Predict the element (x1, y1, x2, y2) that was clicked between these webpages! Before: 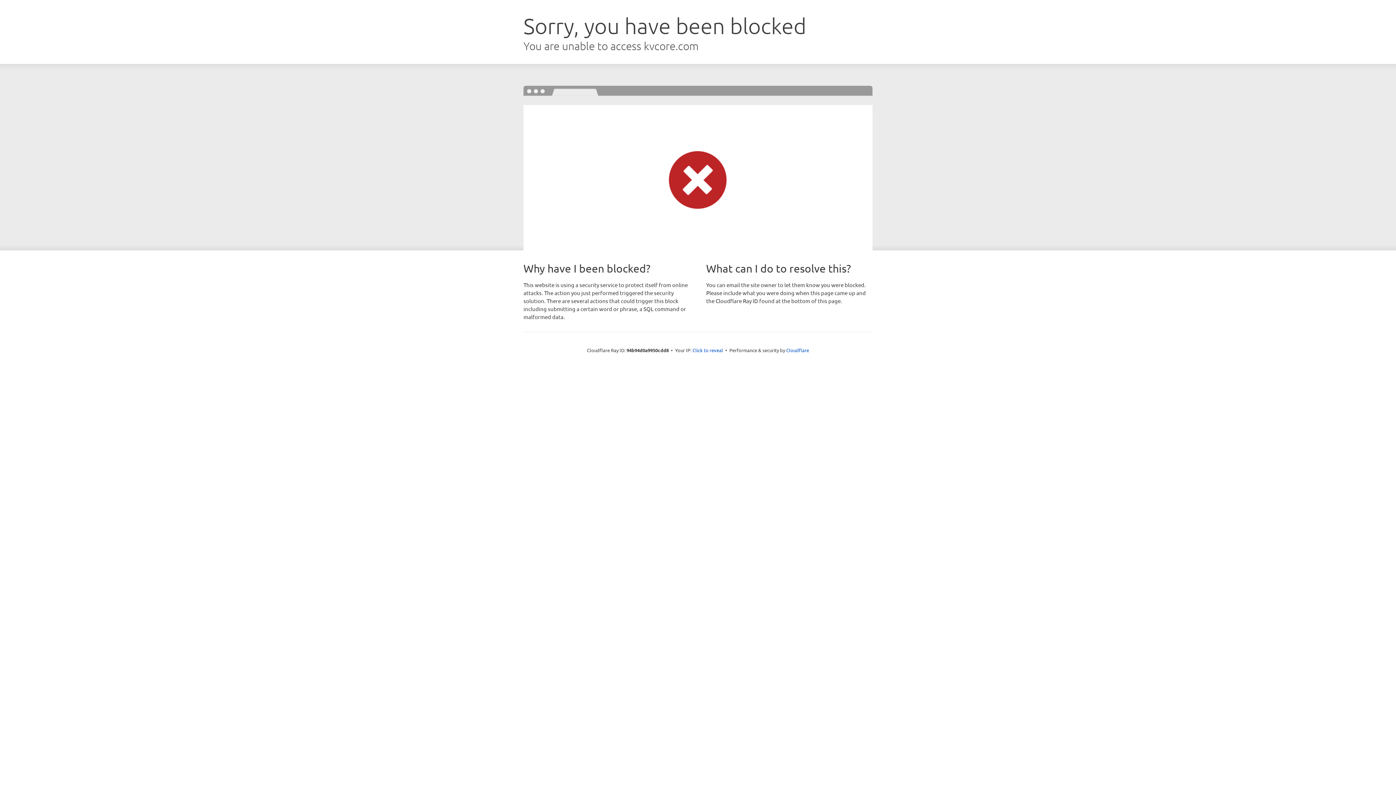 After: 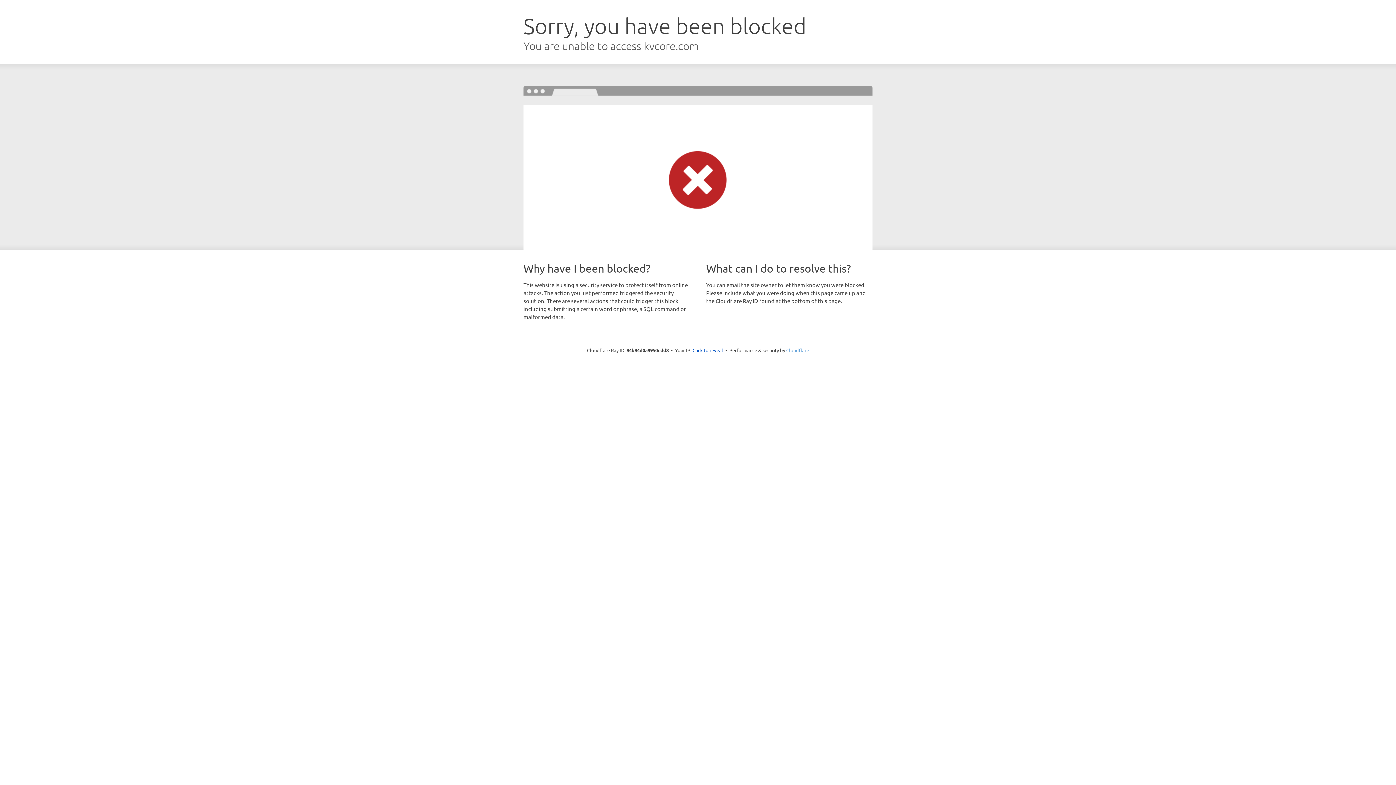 Action: bbox: (786, 347, 809, 353) label: Cloudflare